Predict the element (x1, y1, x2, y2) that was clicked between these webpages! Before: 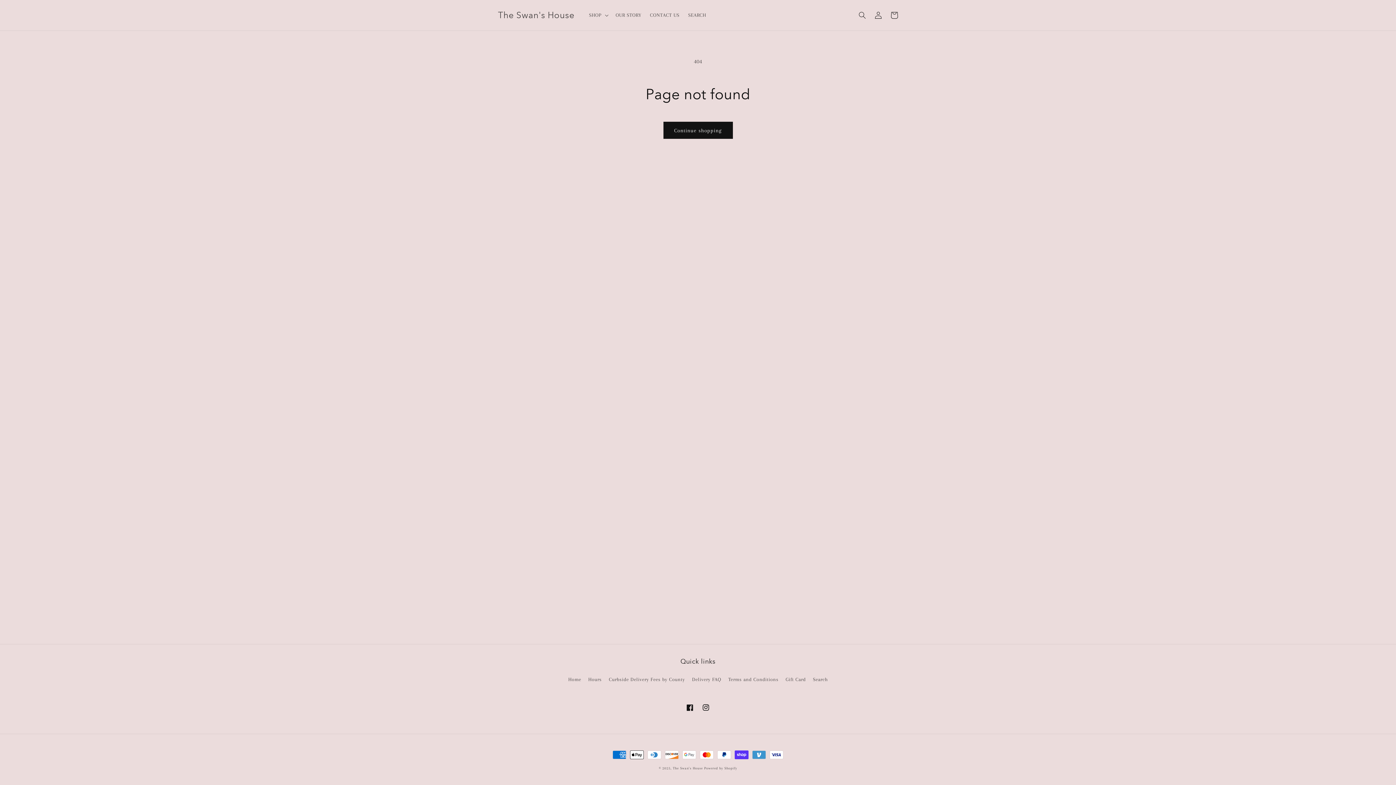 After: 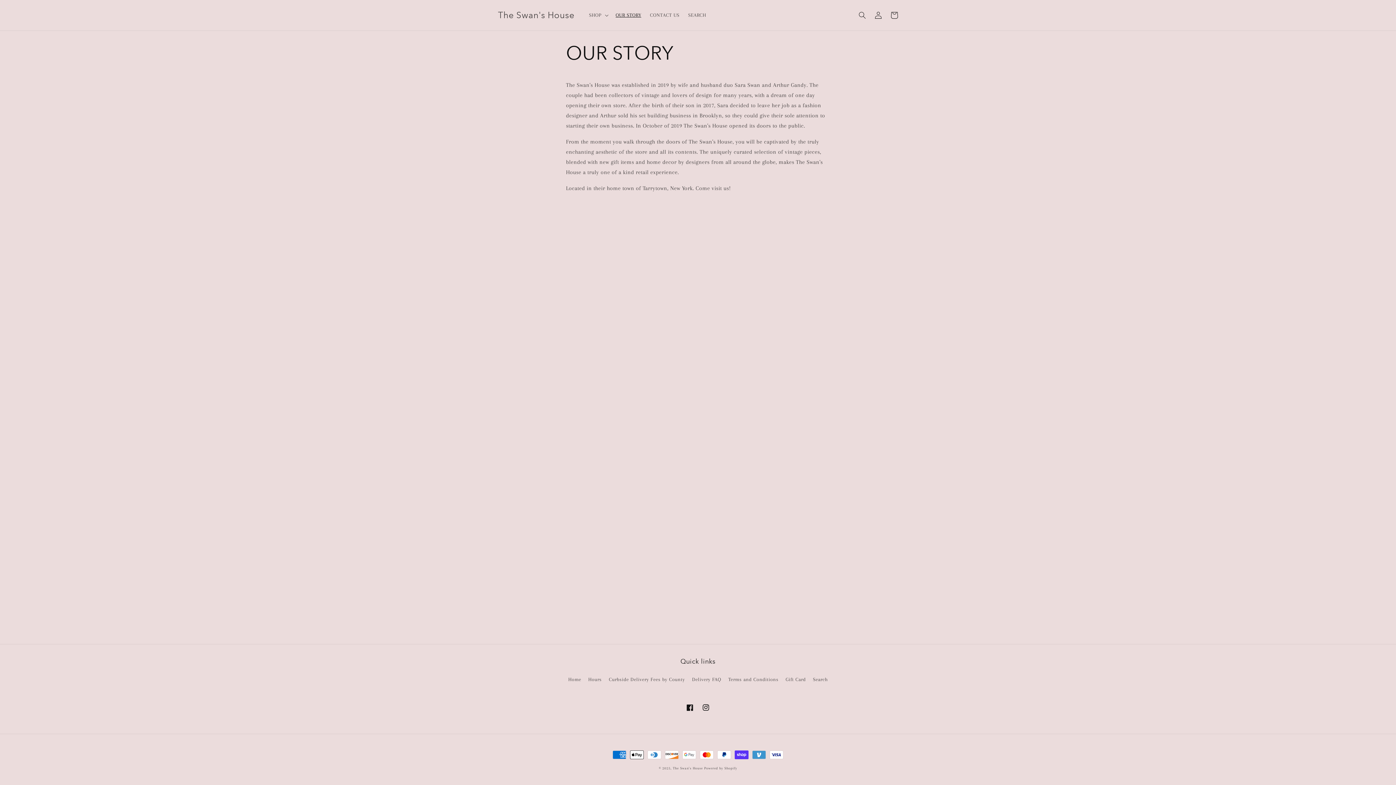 Action: label: OUR STORY bbox: (611, 7, 645, 22)